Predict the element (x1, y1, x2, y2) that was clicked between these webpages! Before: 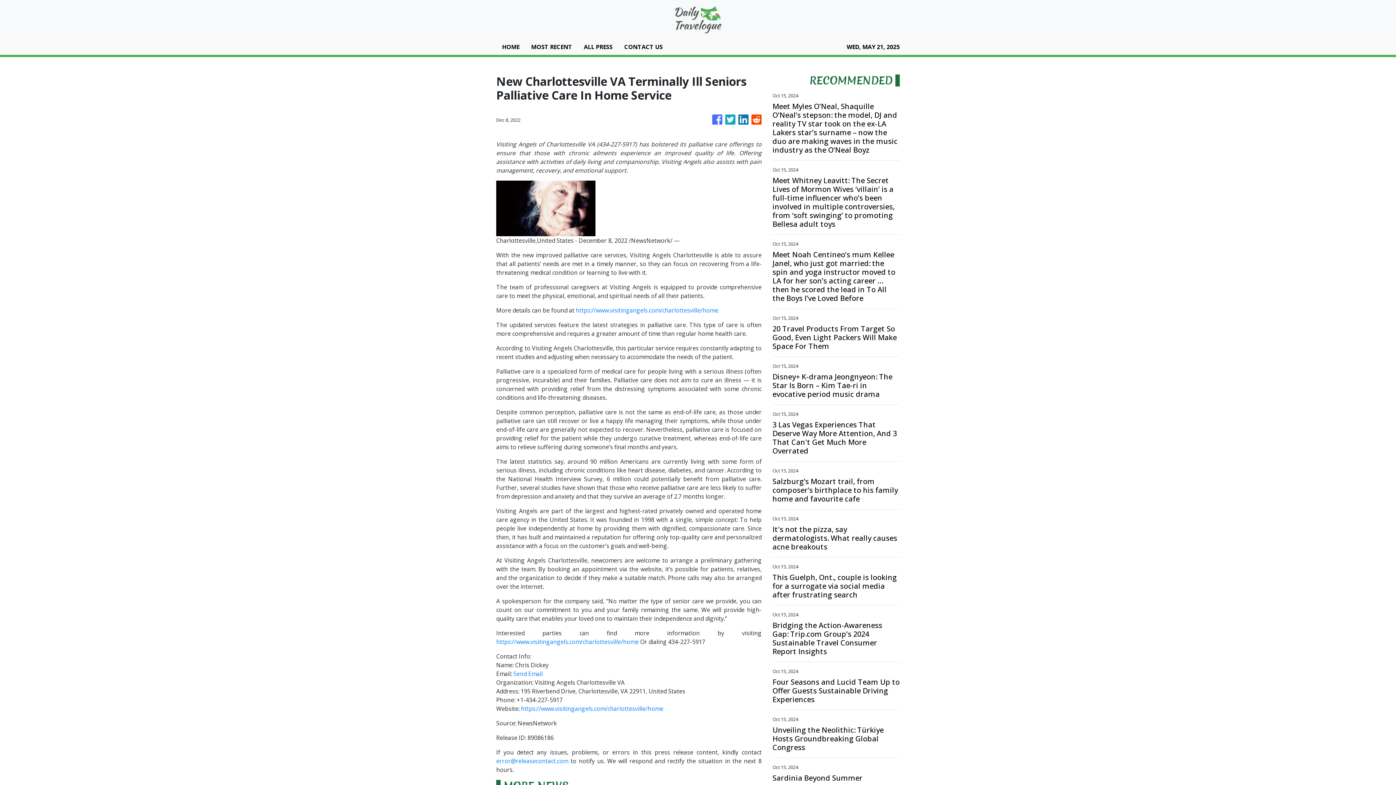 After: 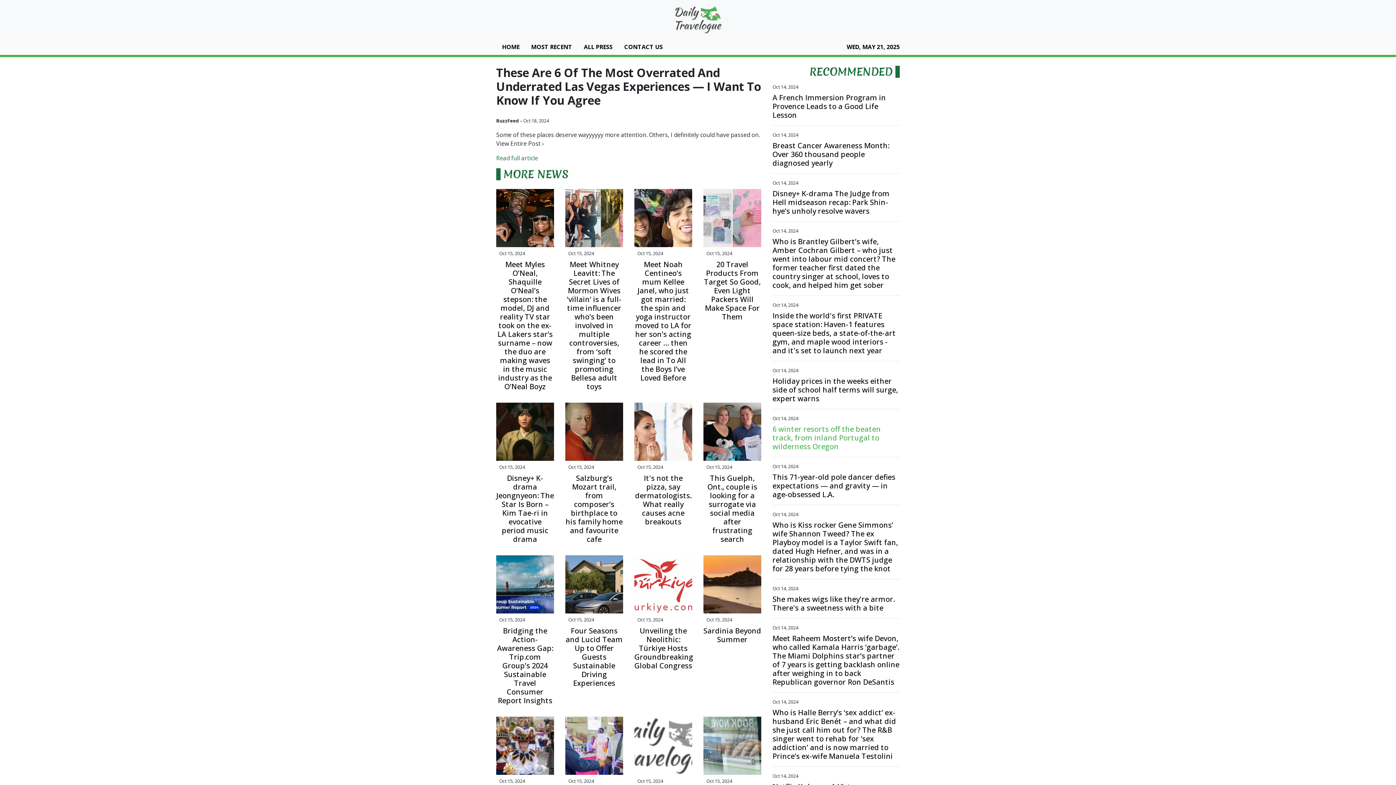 Action: bbox: (772, 420, 900, 455) label: 3 Las Vegas Experiences That Deserve Way More Attention, And 3 That Can't Get Much More Overrated